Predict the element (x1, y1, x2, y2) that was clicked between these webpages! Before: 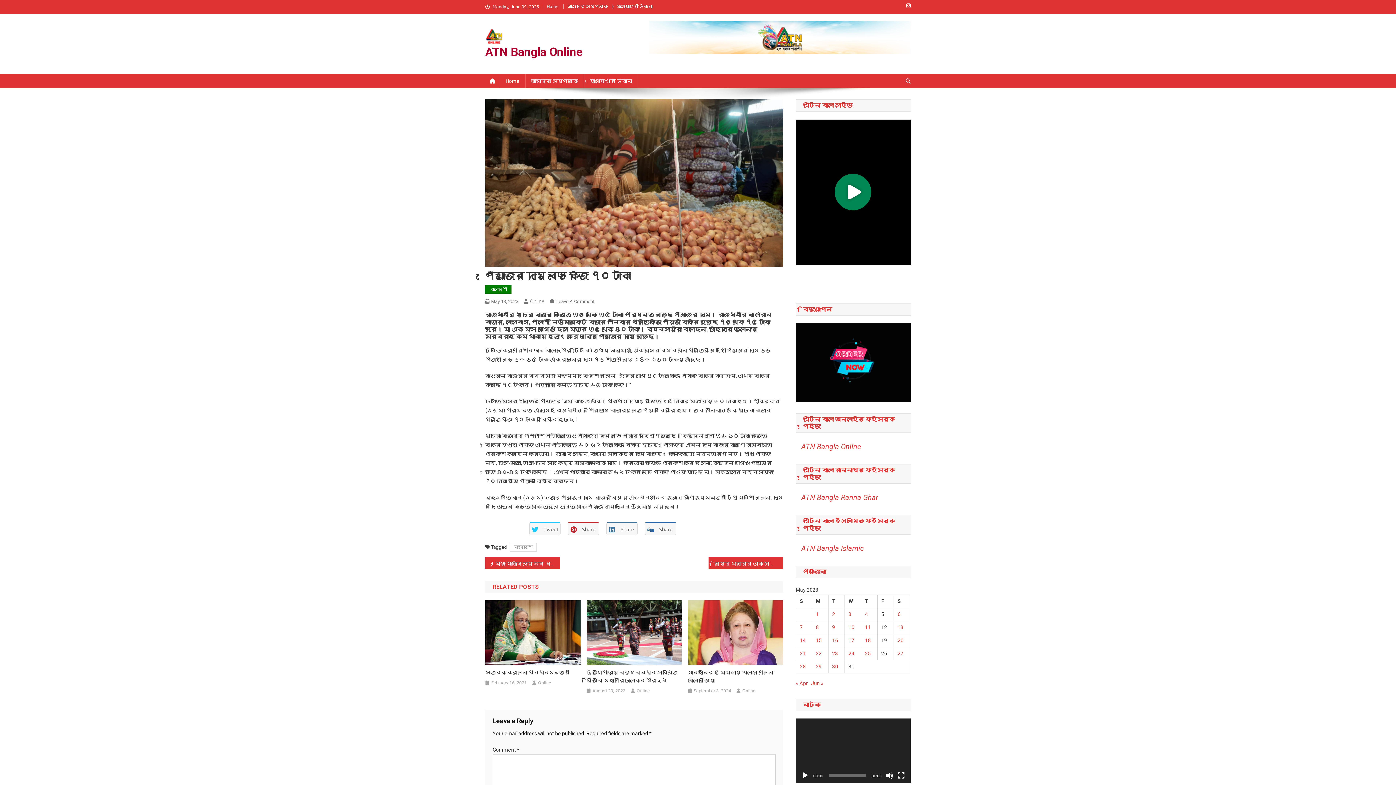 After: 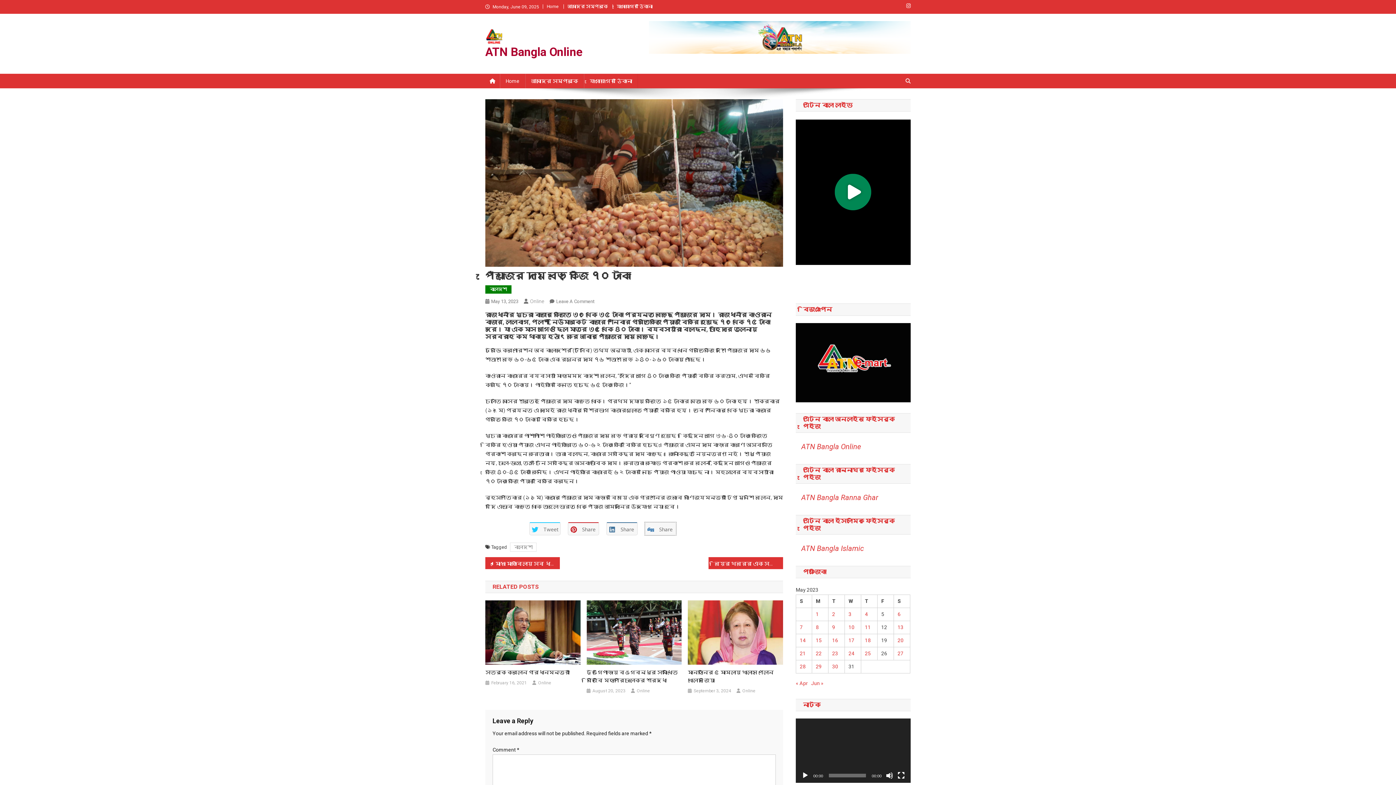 Action: label:  Share bbox: (645, 522, 676, 535)